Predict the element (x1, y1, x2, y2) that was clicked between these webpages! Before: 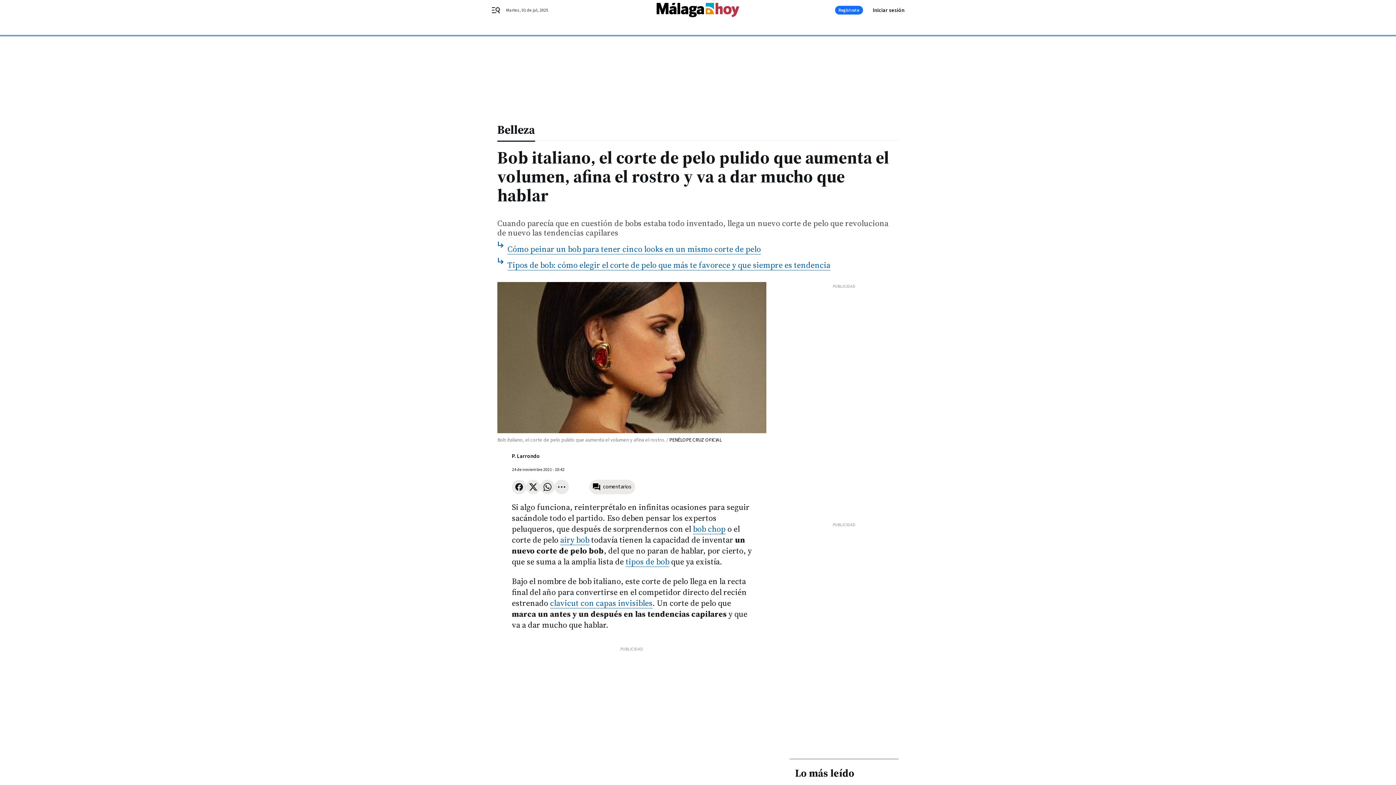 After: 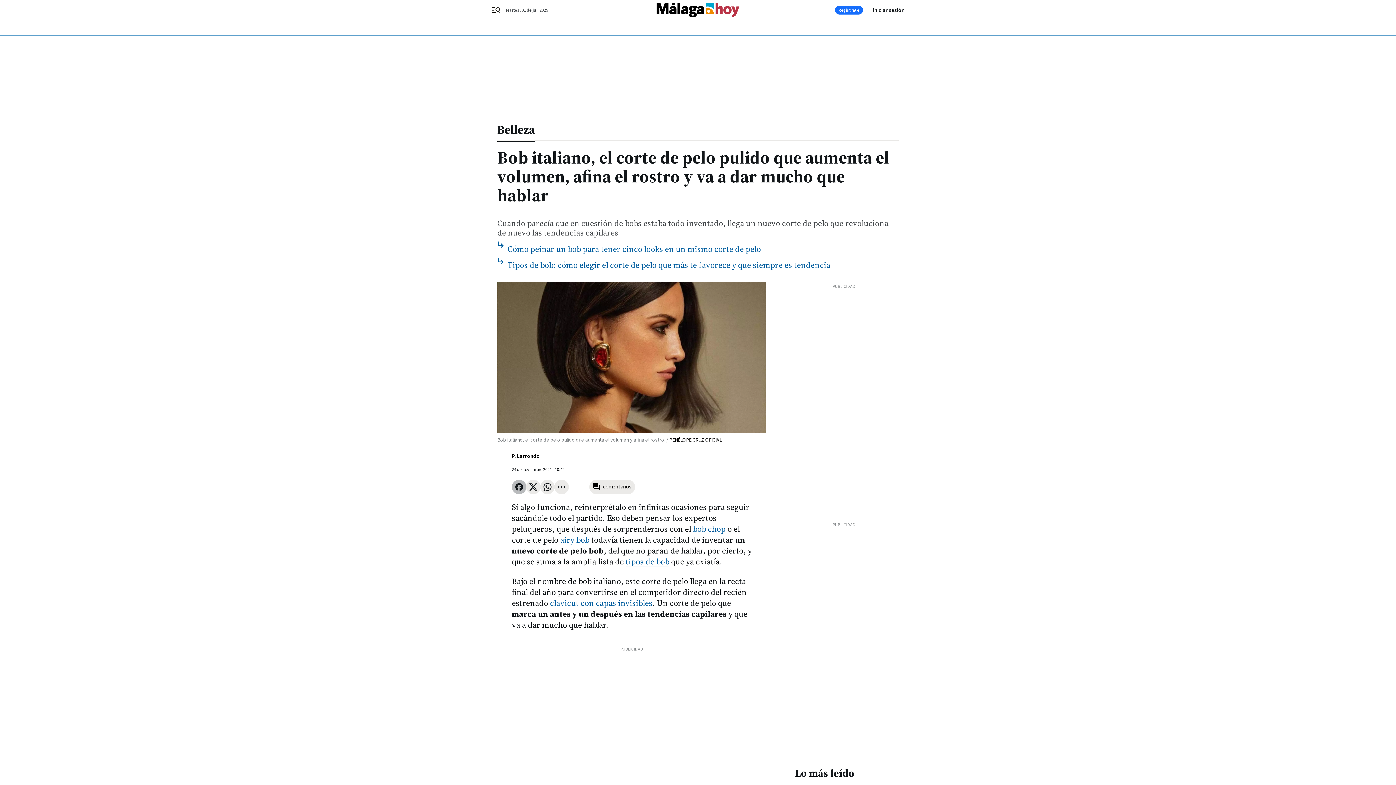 Action: bbox: (512, 480, 526, 494)